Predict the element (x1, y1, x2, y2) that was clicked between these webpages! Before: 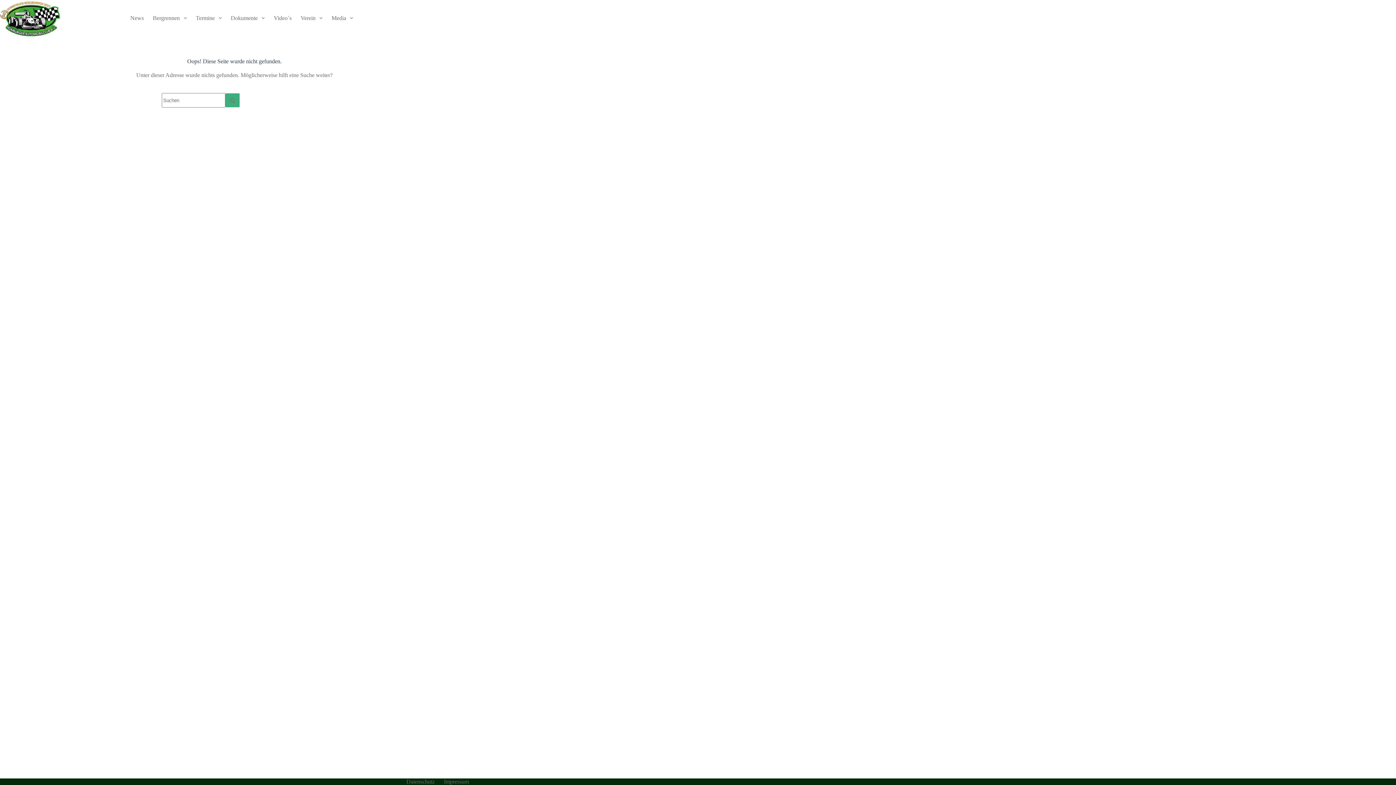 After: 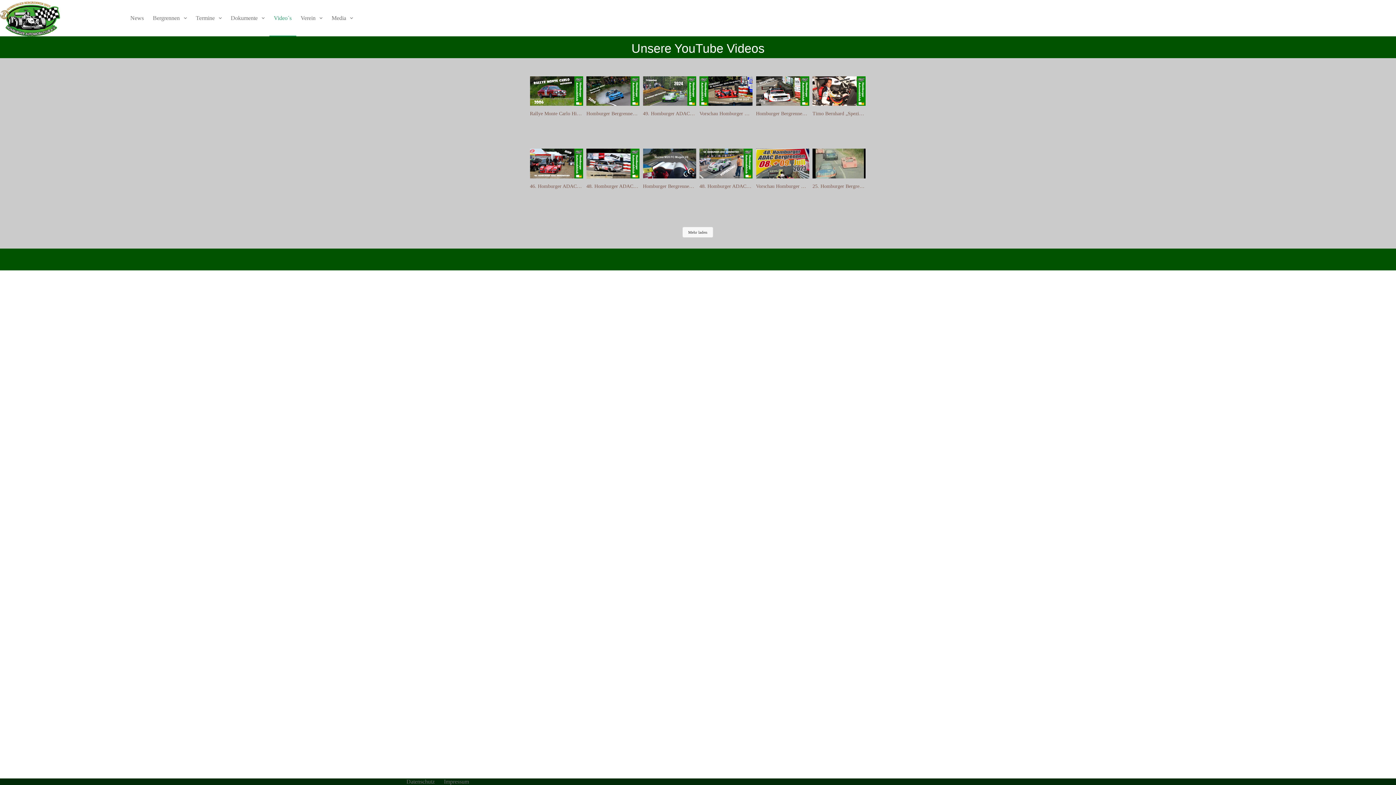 Action: bbox: (269, 0, 296, 36) label: Video´s